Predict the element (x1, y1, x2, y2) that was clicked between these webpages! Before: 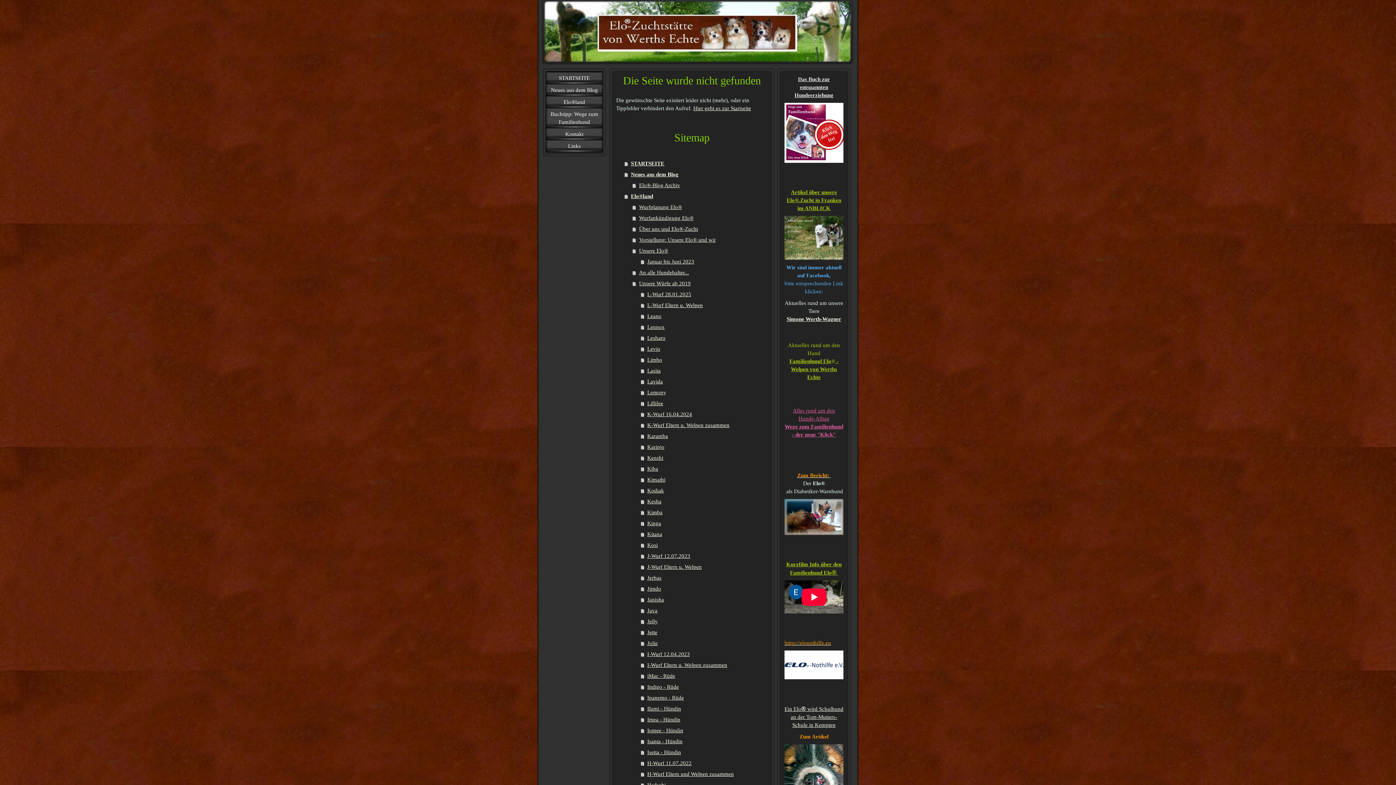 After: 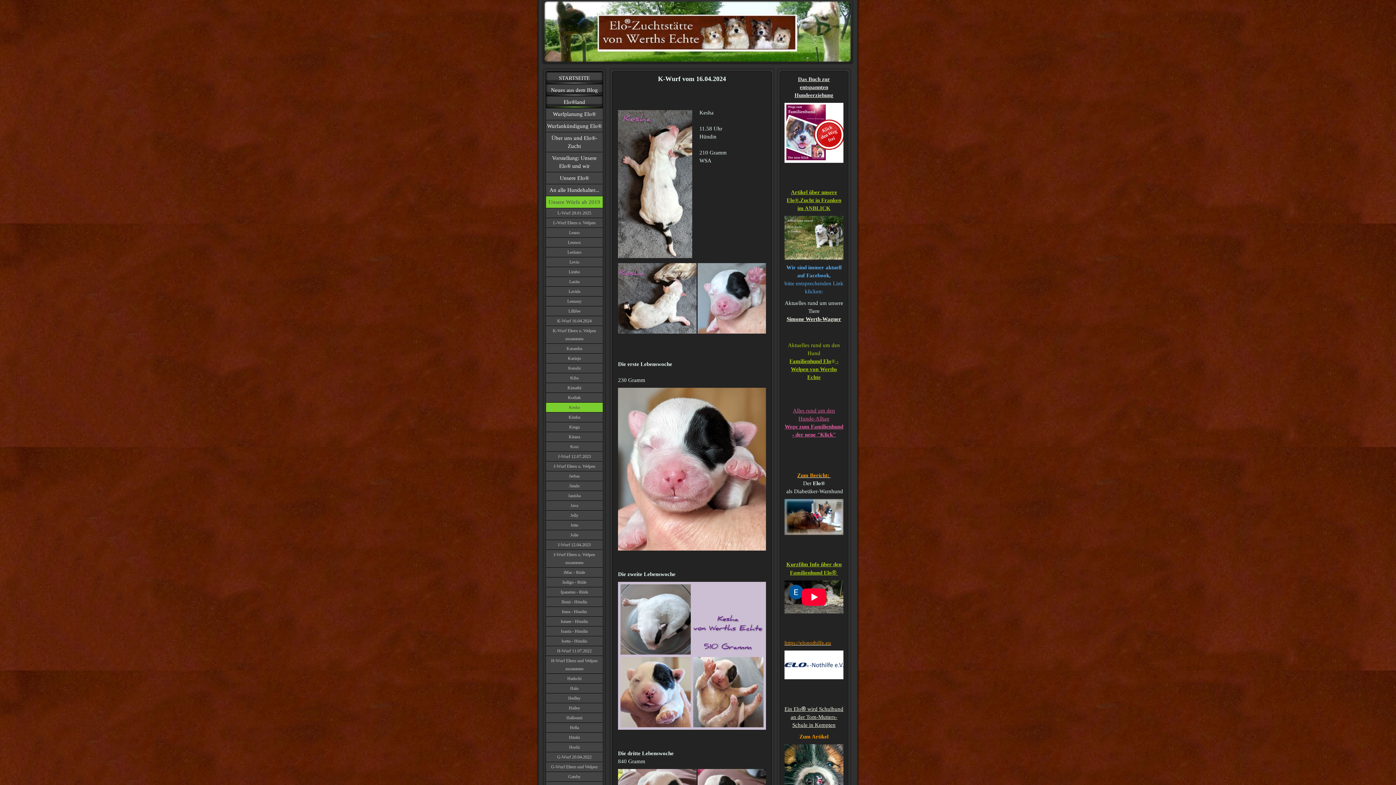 Action: label: Kesha bbox: (640, 496, 768, 507)